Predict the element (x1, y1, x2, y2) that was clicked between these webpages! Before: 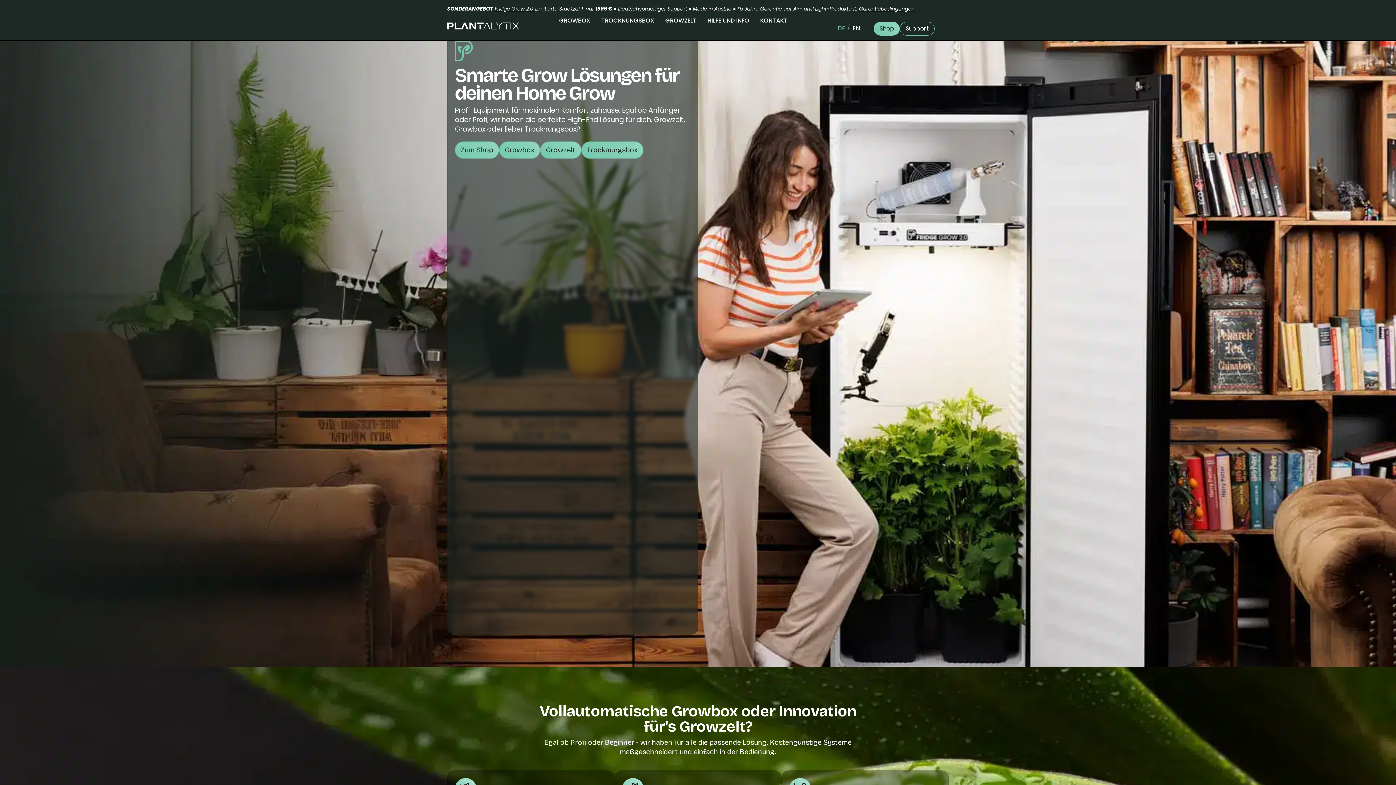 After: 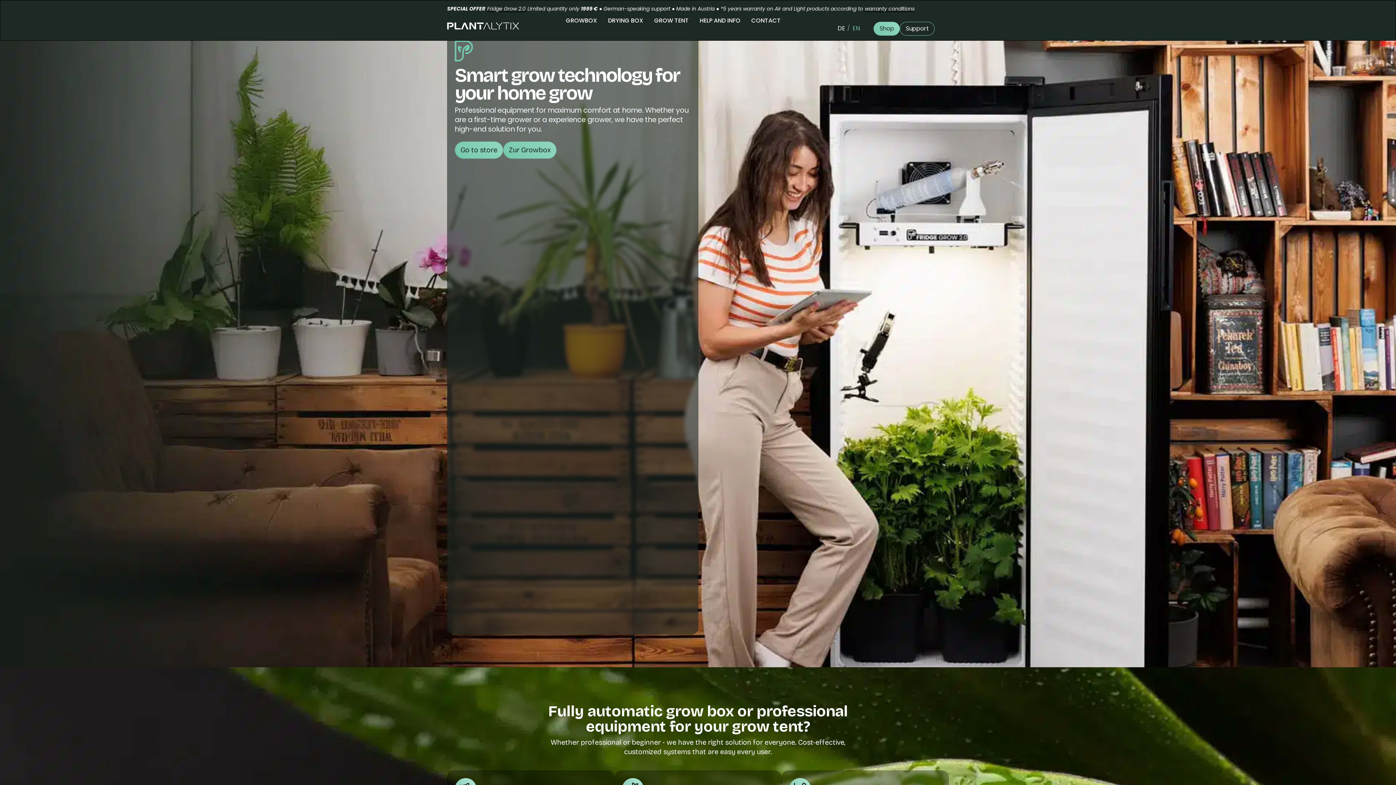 Action: bbox: (849, 23, 863, 33) label: EN